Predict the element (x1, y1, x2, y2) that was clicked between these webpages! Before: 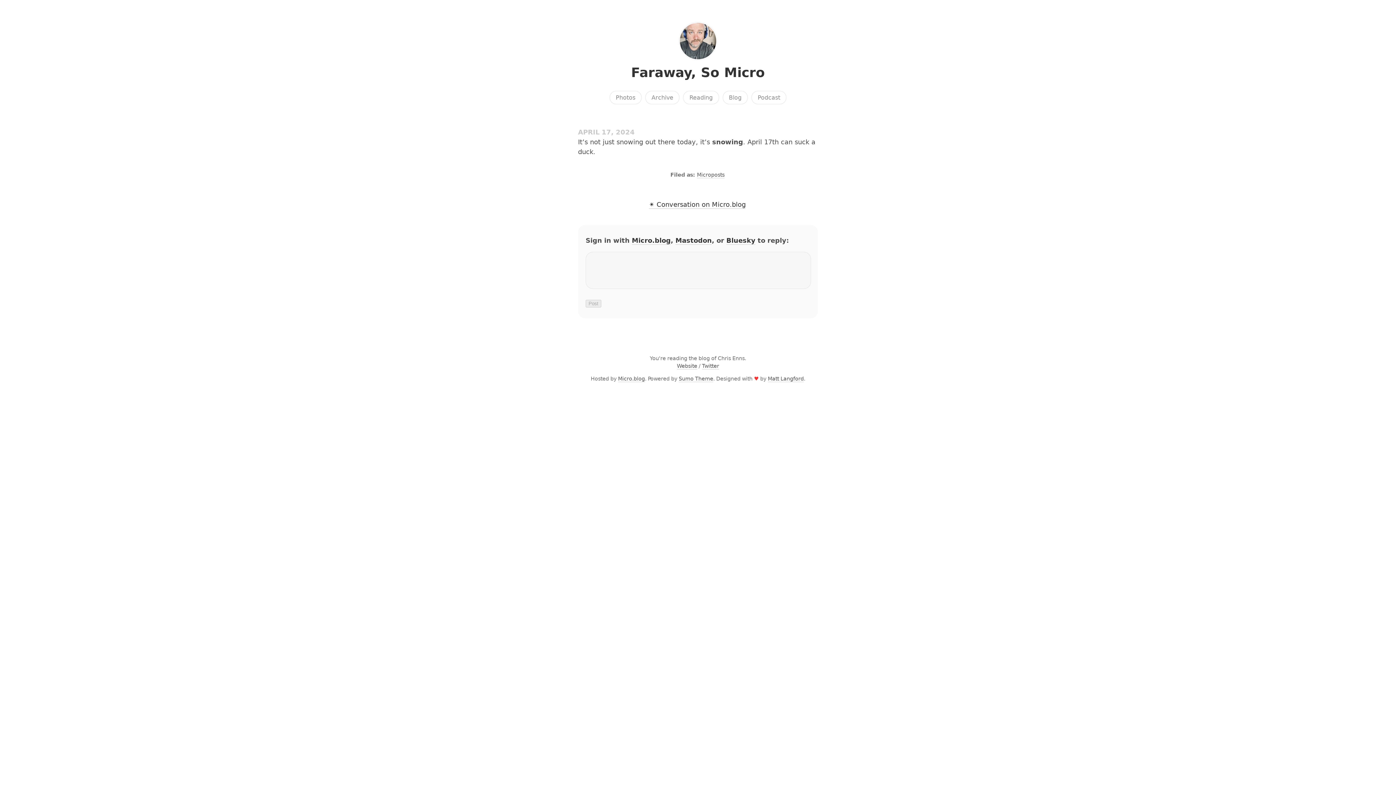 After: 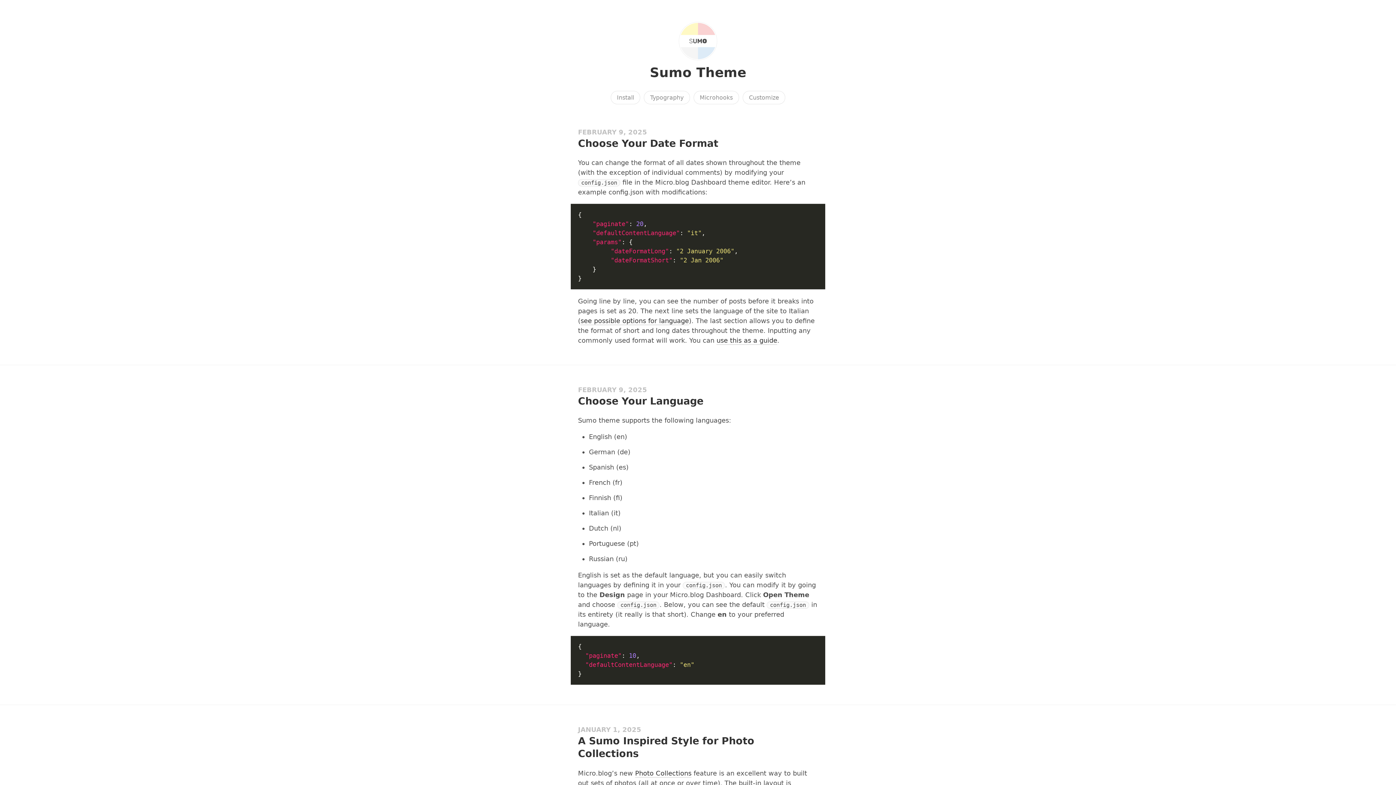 Action: bbox: (678, 376, 713, 382) label: Sumo Theme